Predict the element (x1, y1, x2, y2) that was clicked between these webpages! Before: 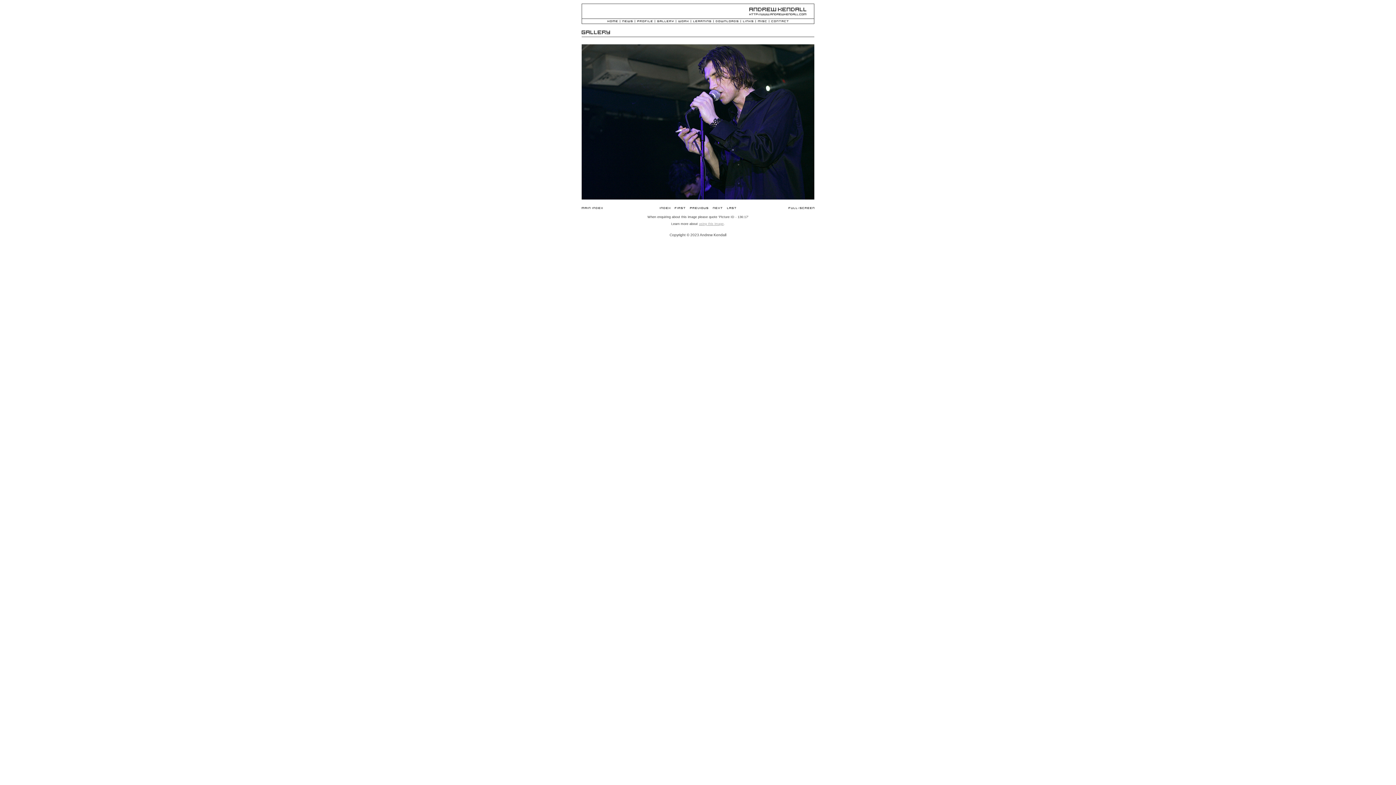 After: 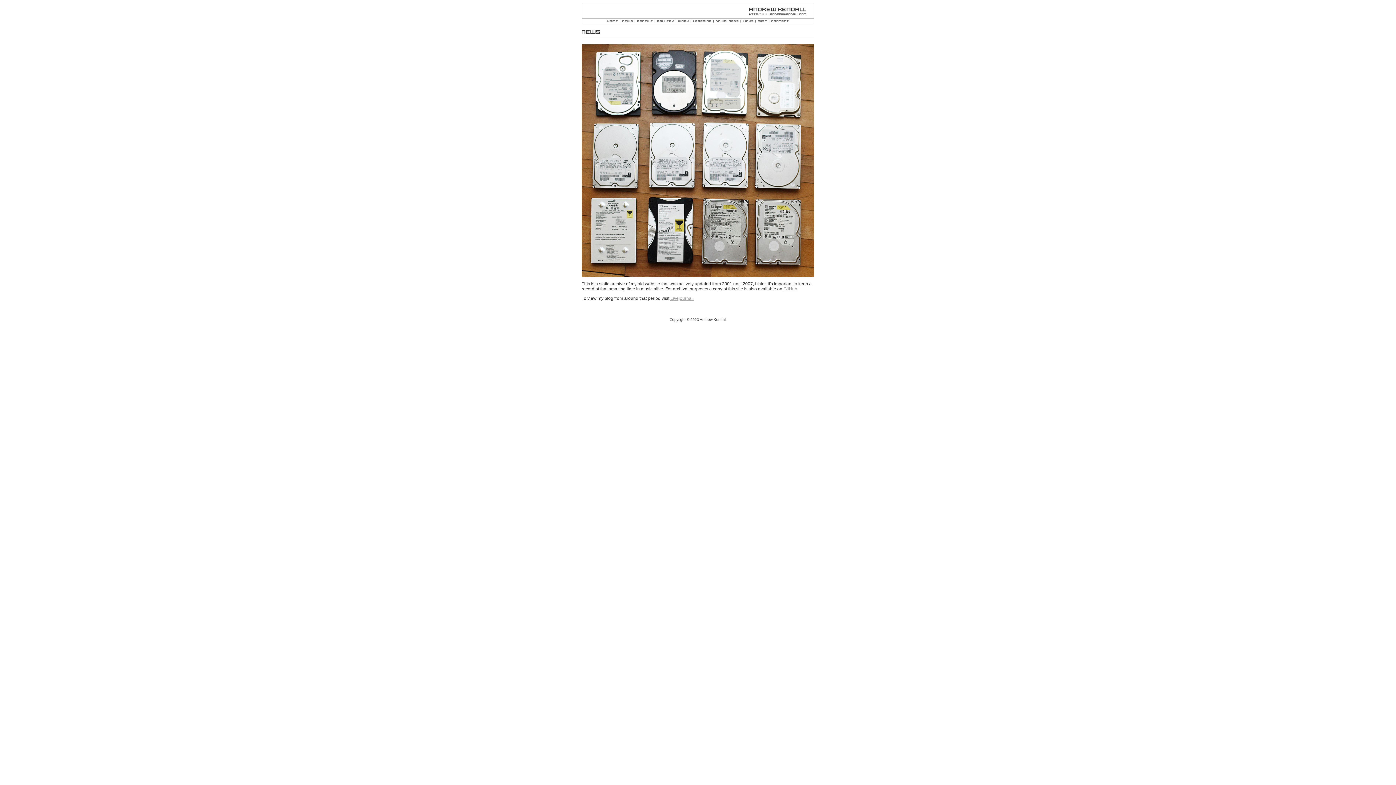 Action: bbox: (622, 18, 632, 24) label: News